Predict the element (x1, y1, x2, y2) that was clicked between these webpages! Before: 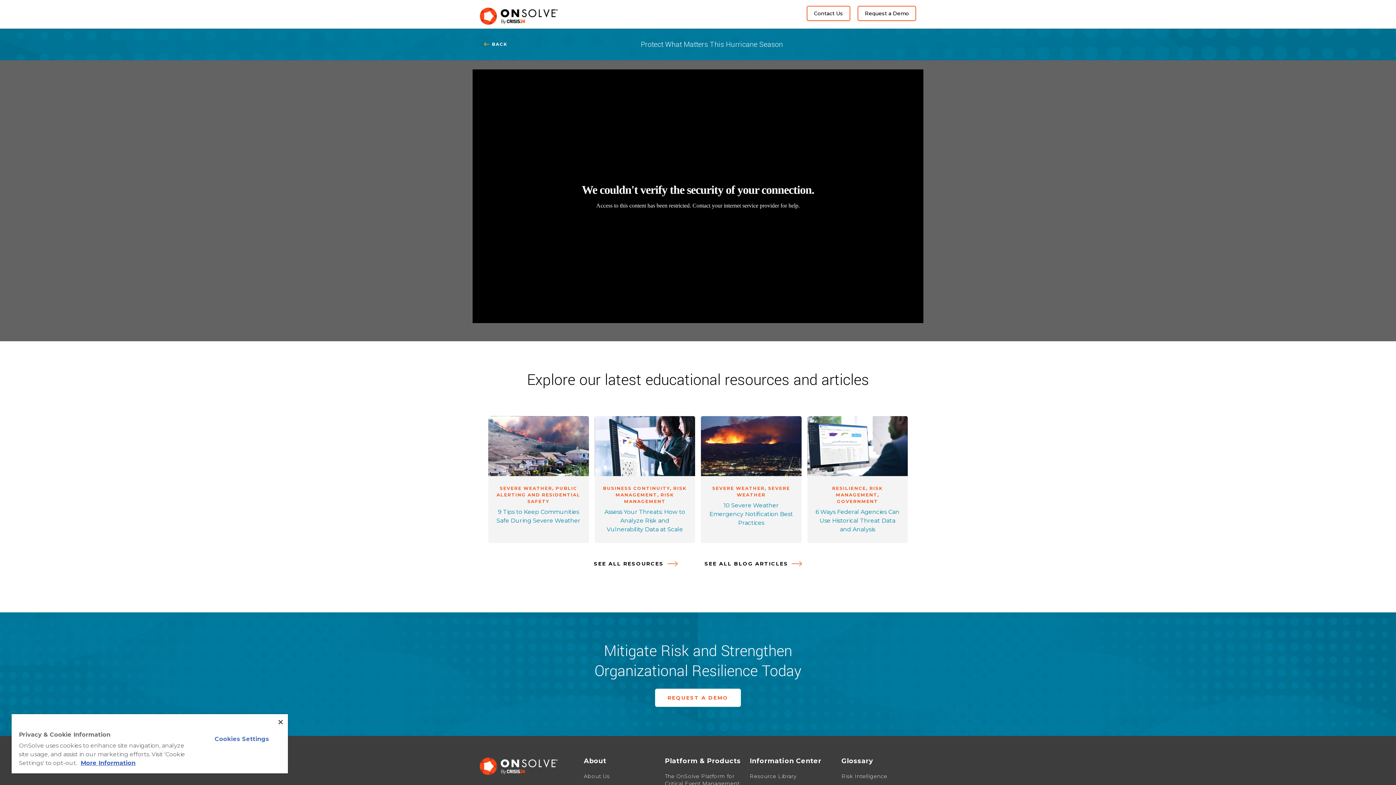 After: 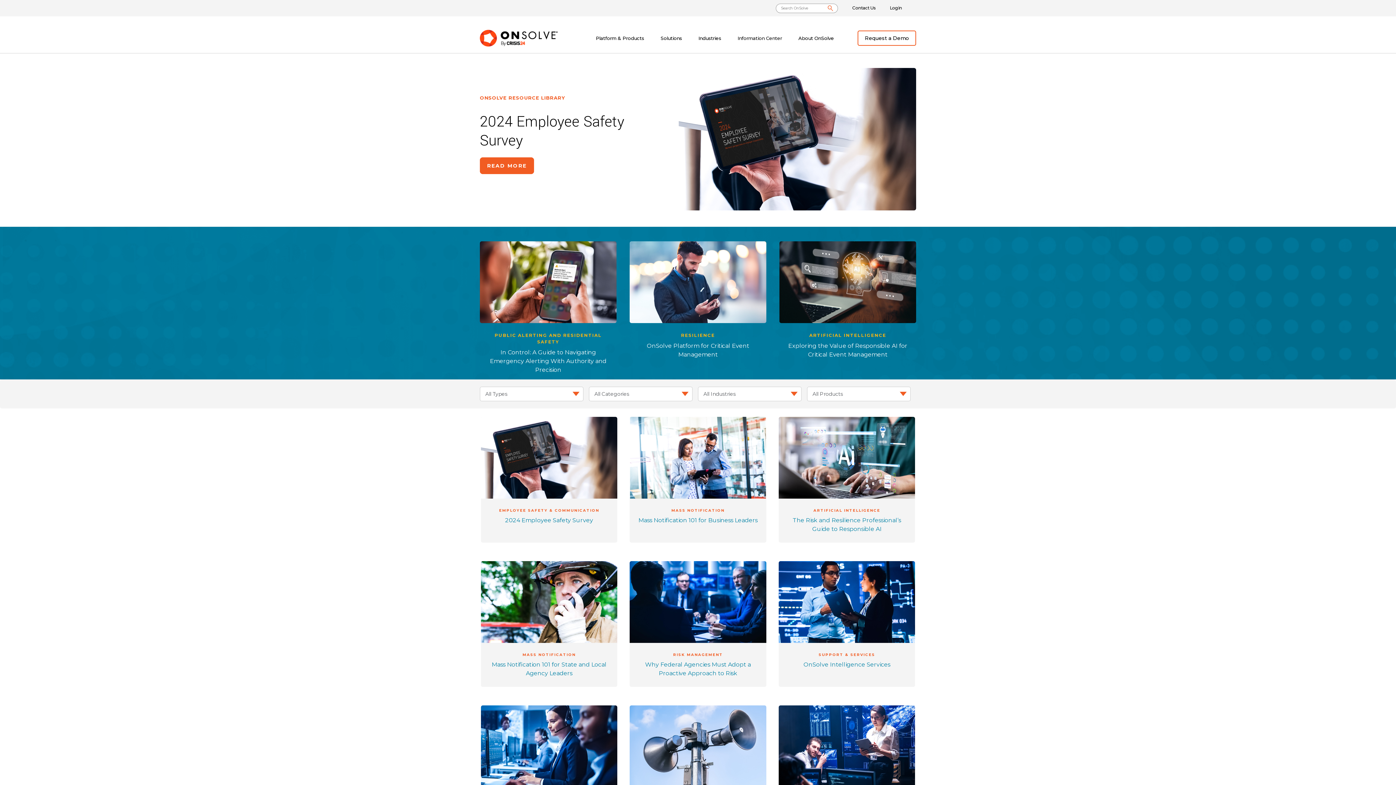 Action: bbox: (749, 773, 796, 780) label: Resource Library